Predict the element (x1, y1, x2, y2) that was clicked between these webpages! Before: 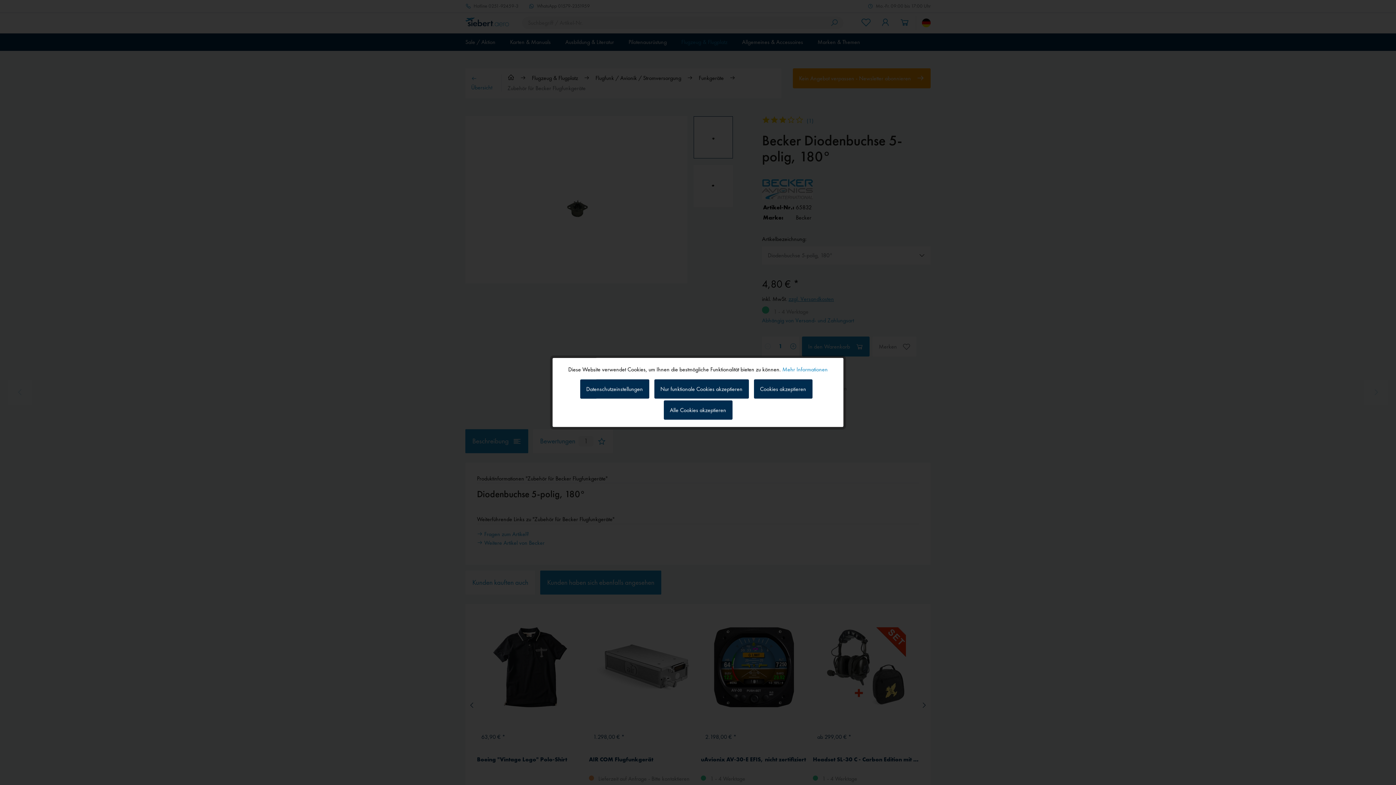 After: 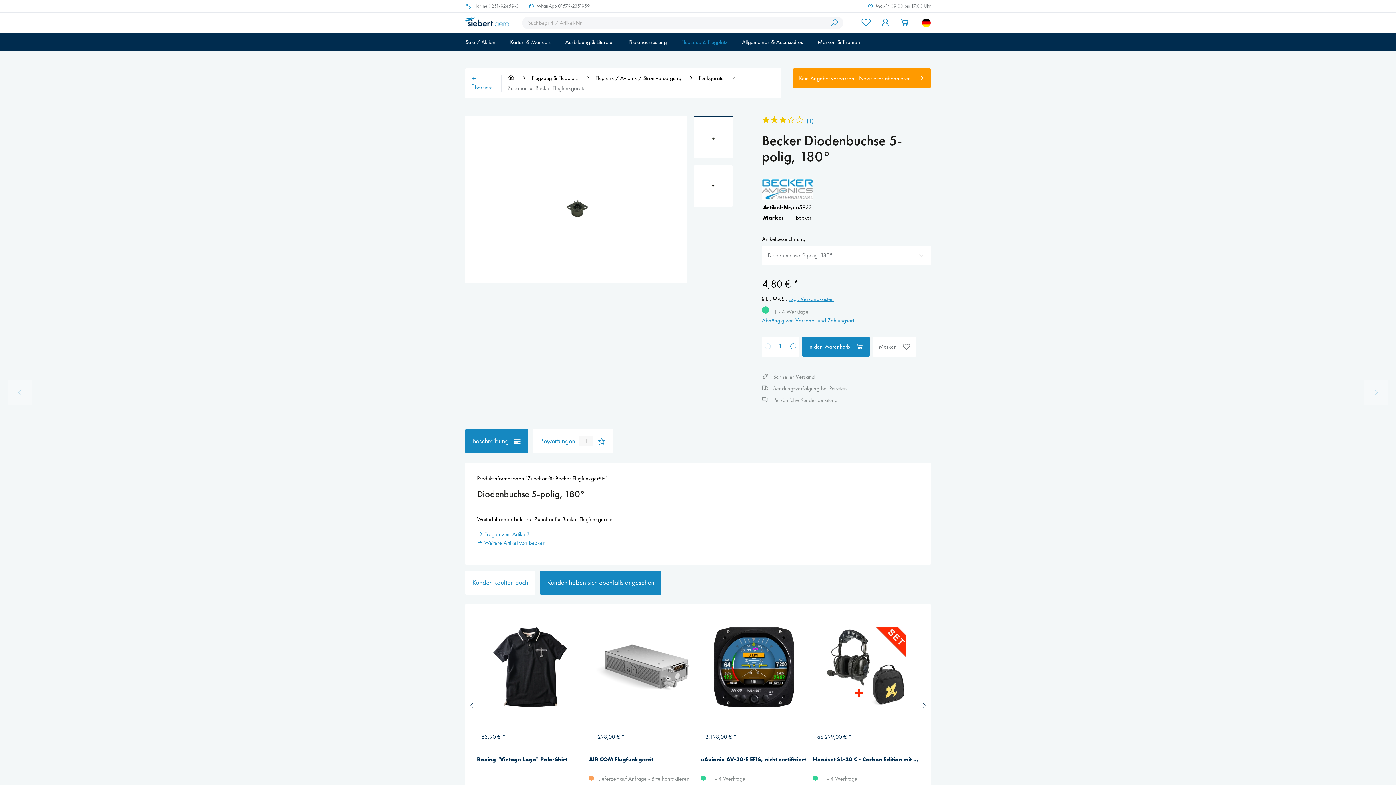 Action: label: Alle Cookies akzeptieren bbox: (663, 400, 732, 420)